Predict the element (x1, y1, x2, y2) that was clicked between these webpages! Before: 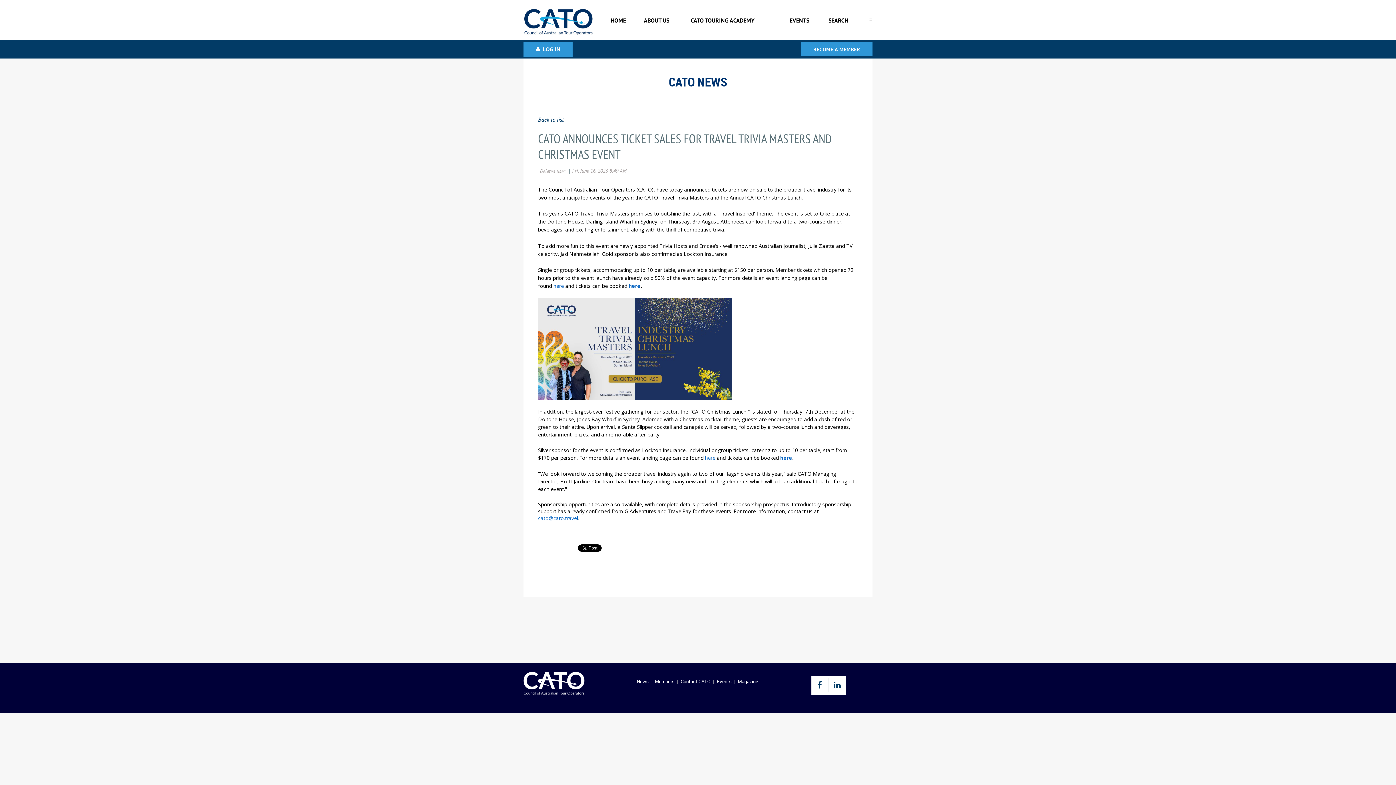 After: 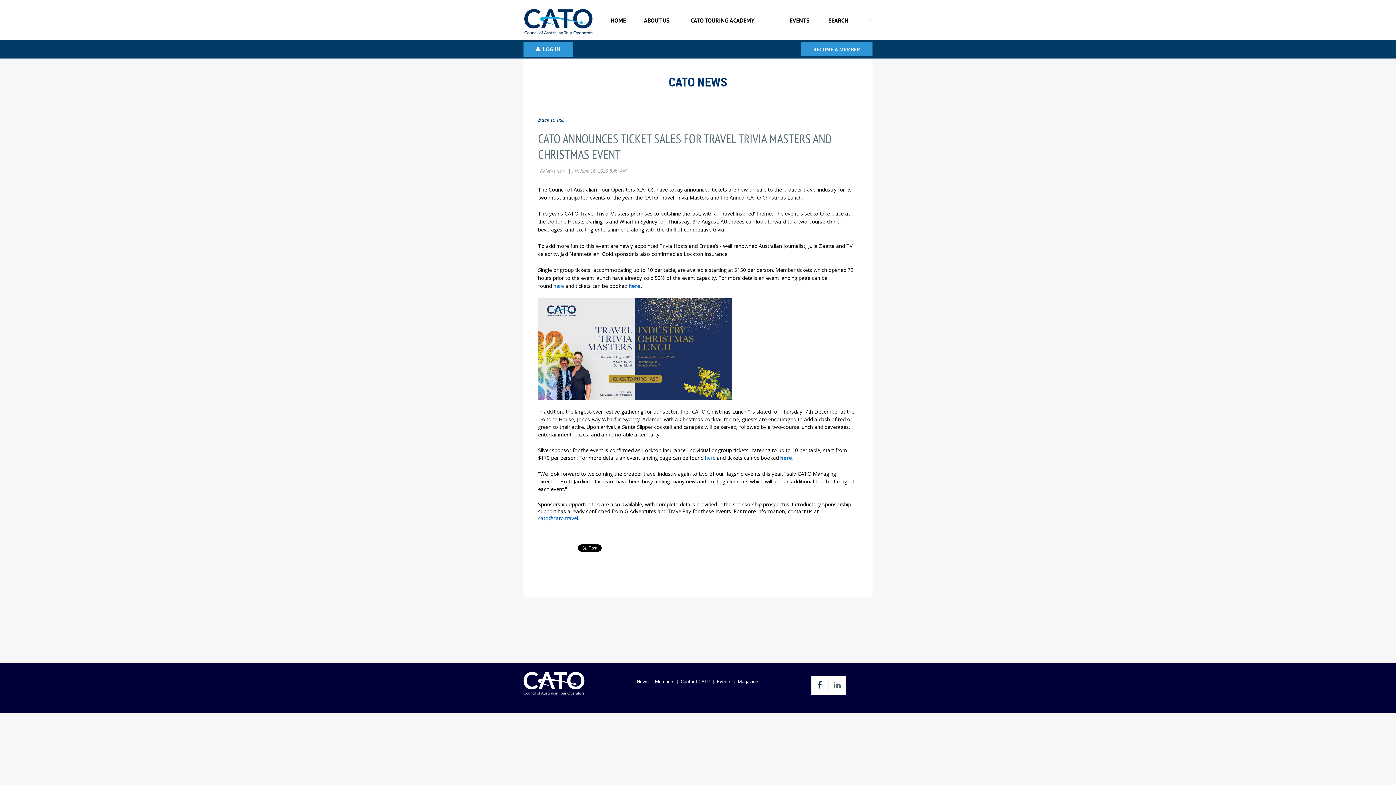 Action: bbox: (828, 678, 846, 692)